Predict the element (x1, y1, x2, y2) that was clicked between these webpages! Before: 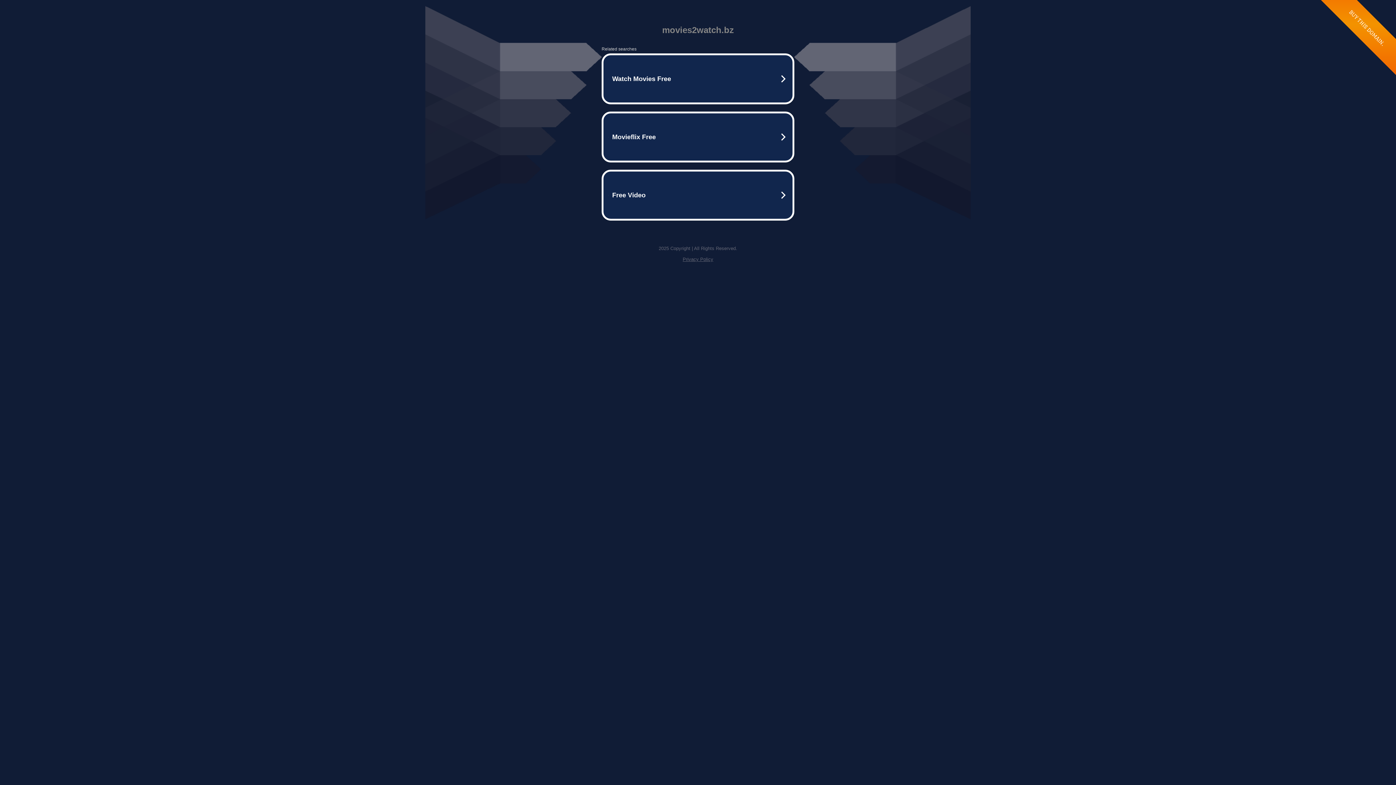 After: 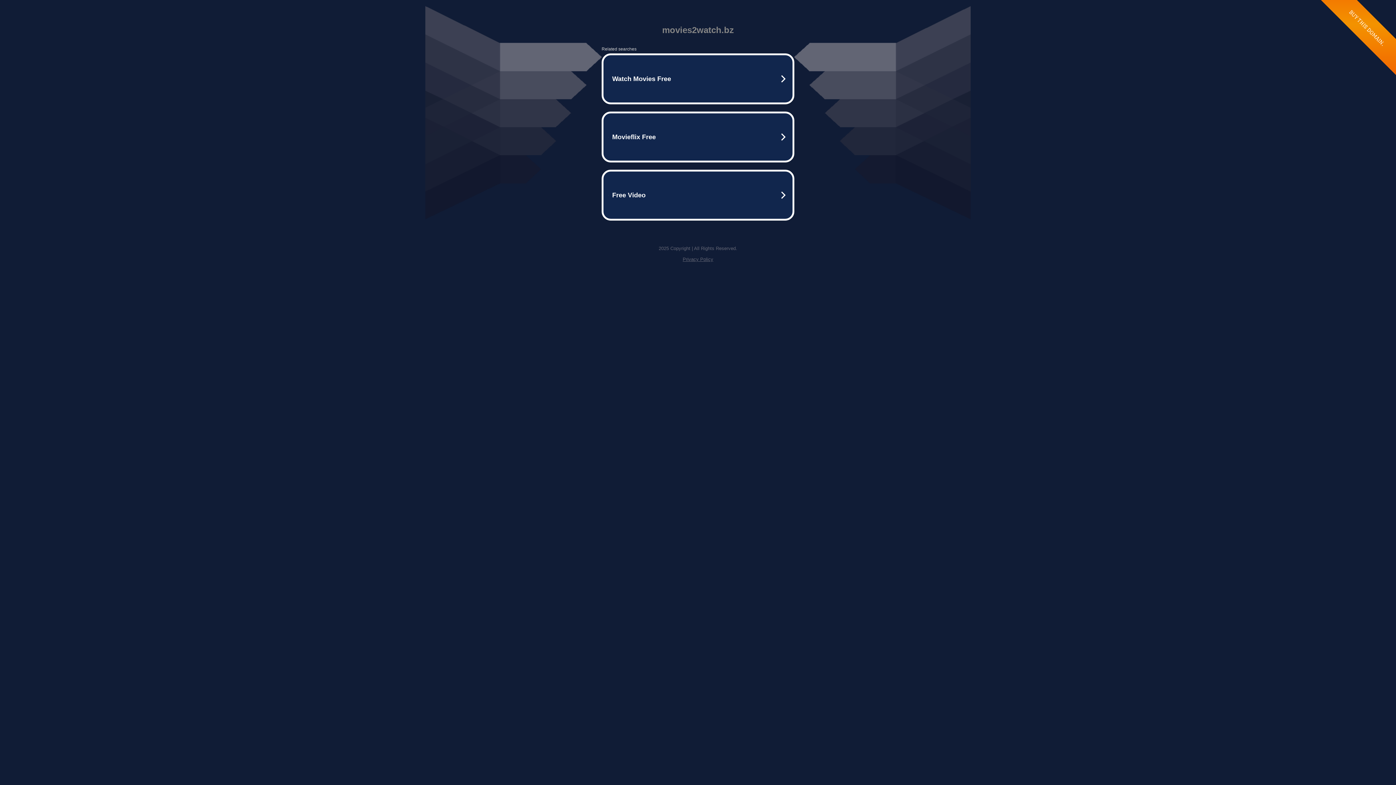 Action: bbox: (682, 256, 713, 262) label: Privacy Policy